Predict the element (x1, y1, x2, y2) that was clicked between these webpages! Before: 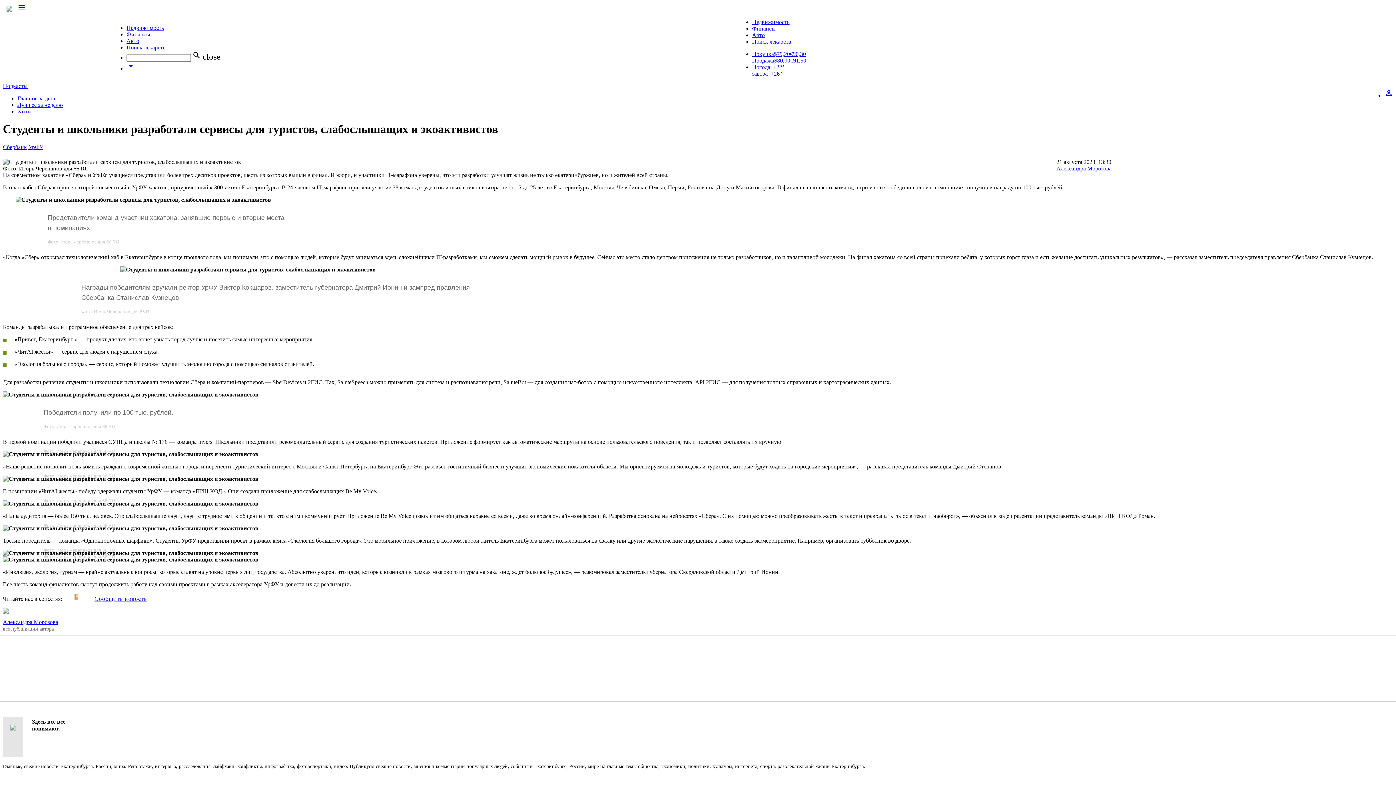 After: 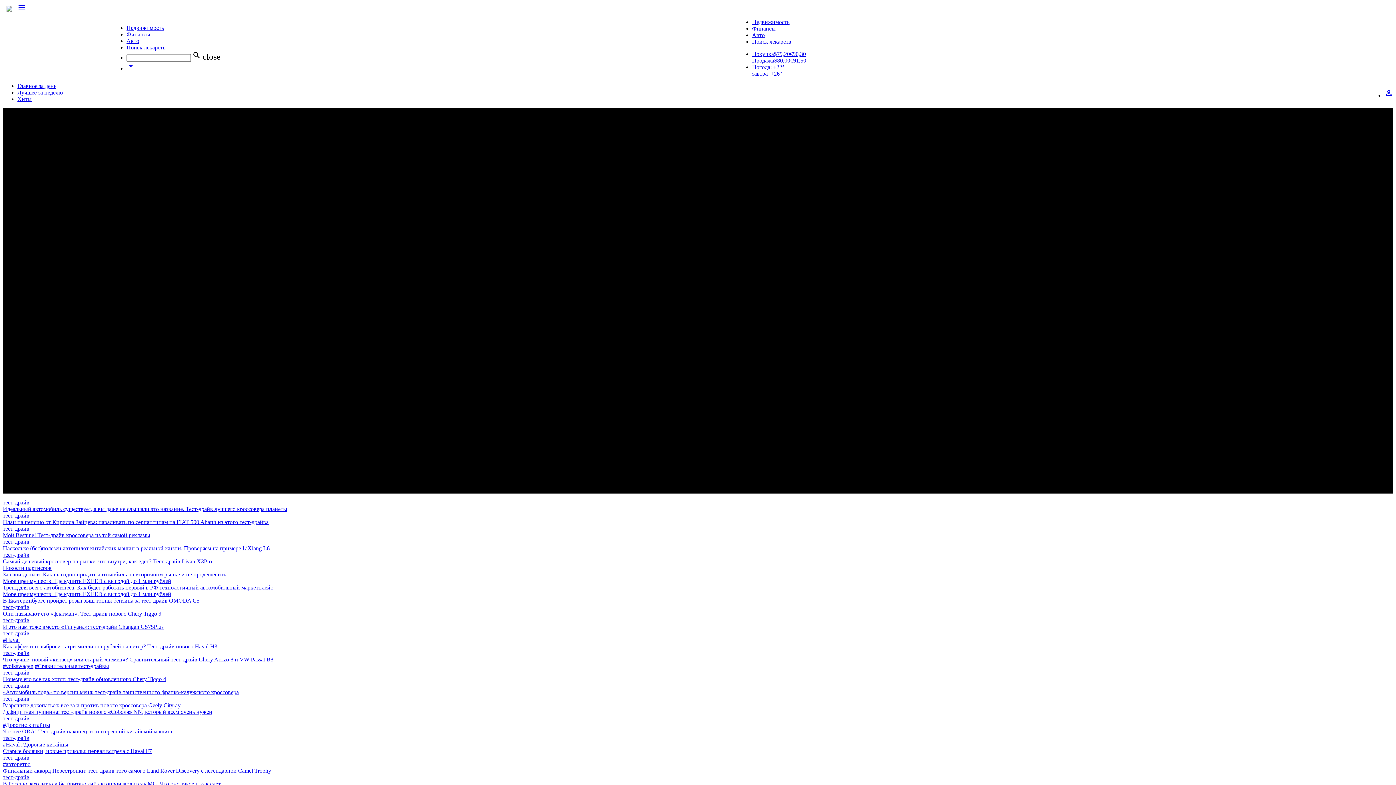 Action: label: Авто bbox: (752, 32, 765, 38)